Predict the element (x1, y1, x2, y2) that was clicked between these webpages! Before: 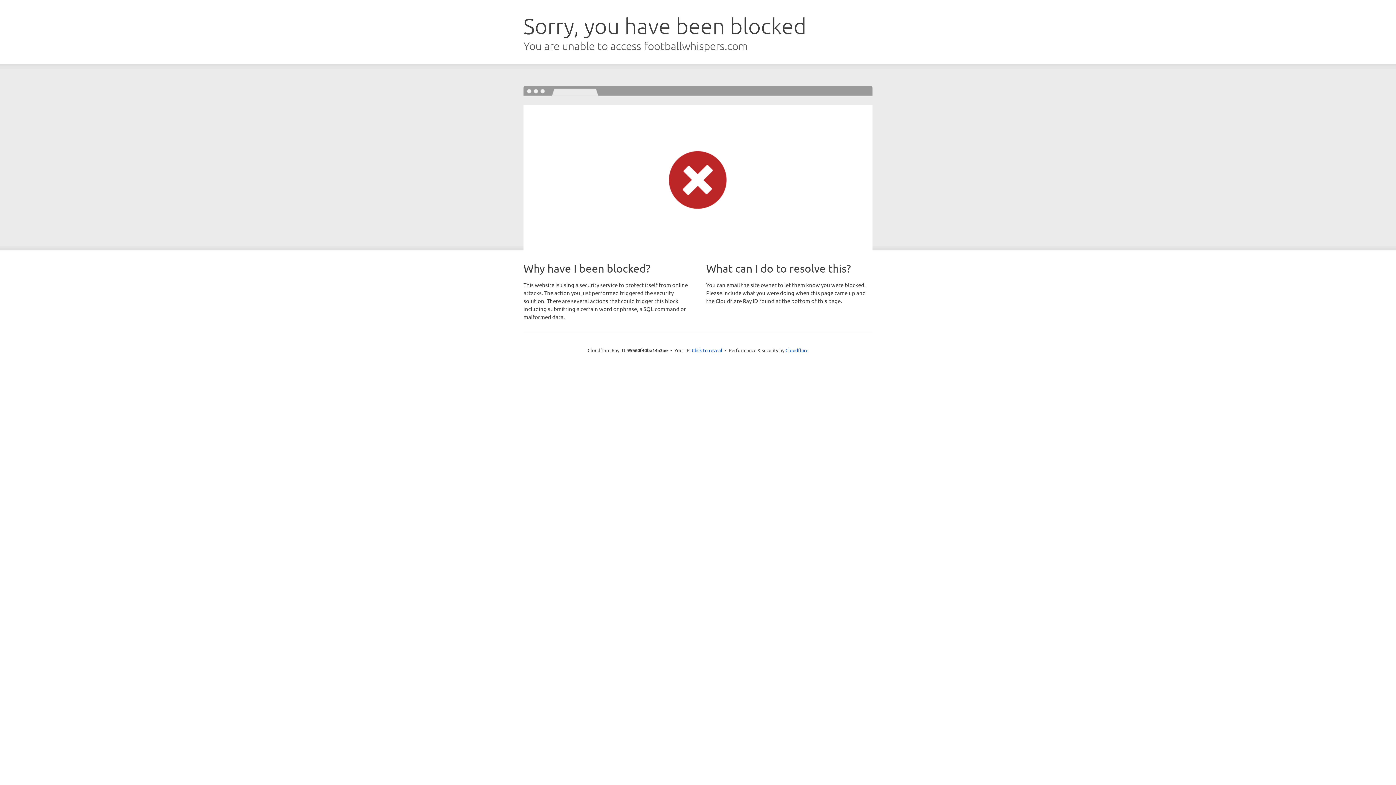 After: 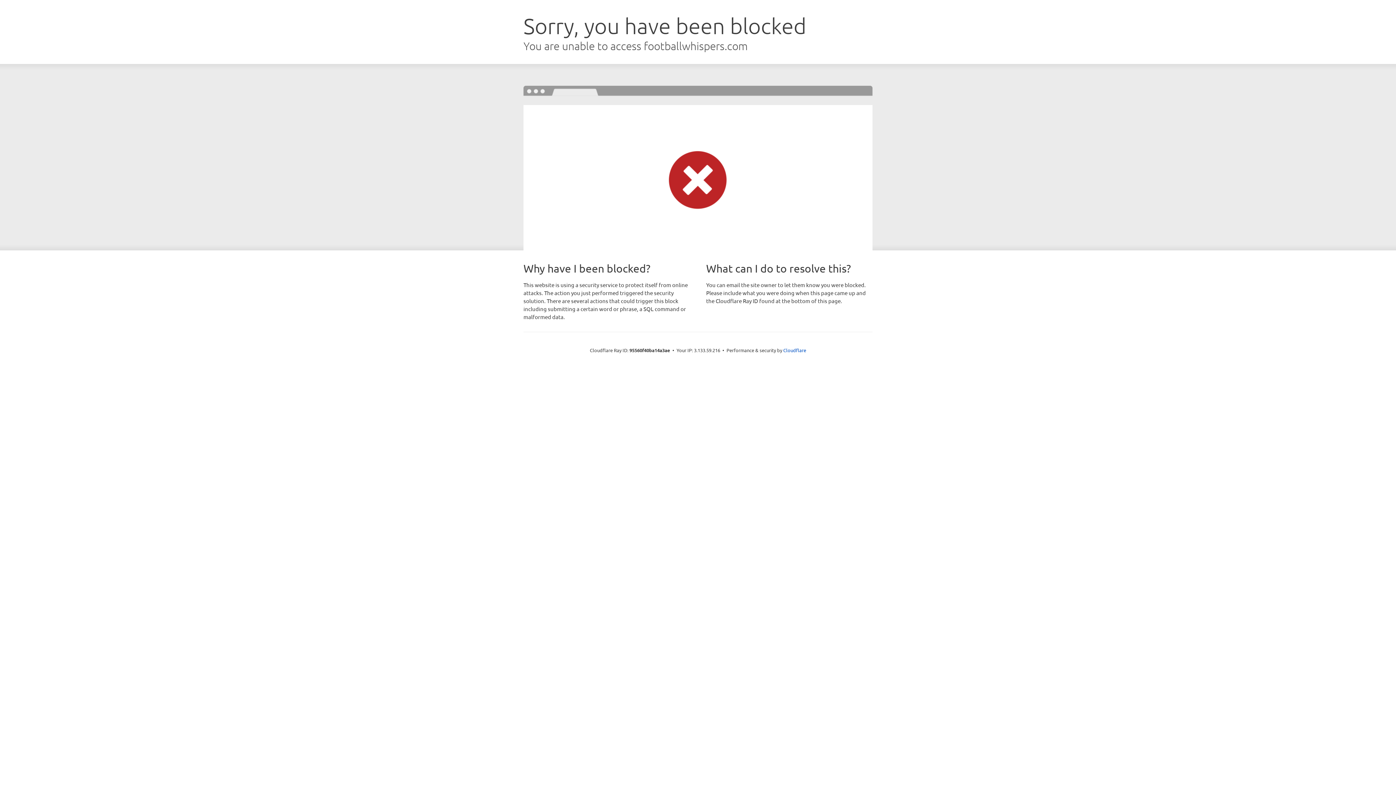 Action: label: Click to reveal bbox: (692, 346, 722, 353)